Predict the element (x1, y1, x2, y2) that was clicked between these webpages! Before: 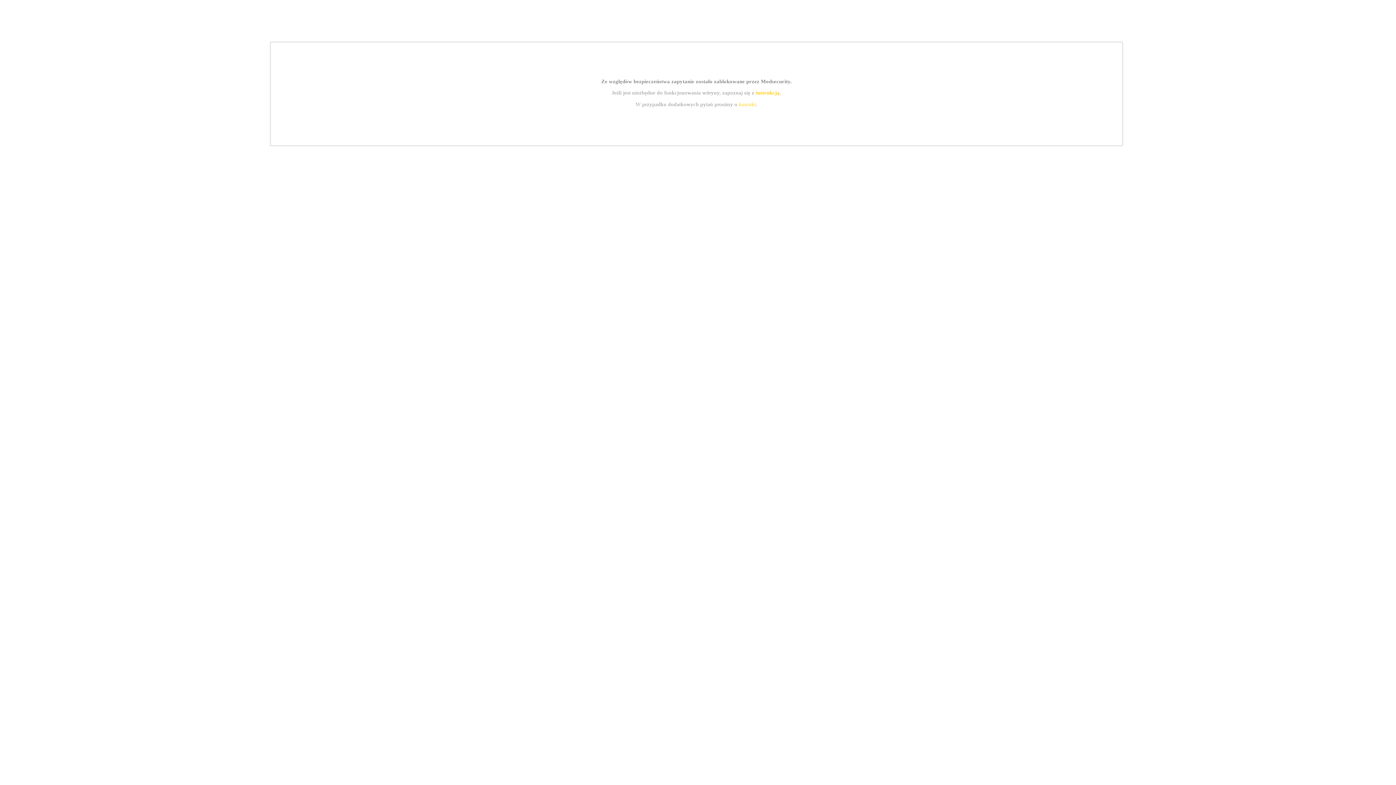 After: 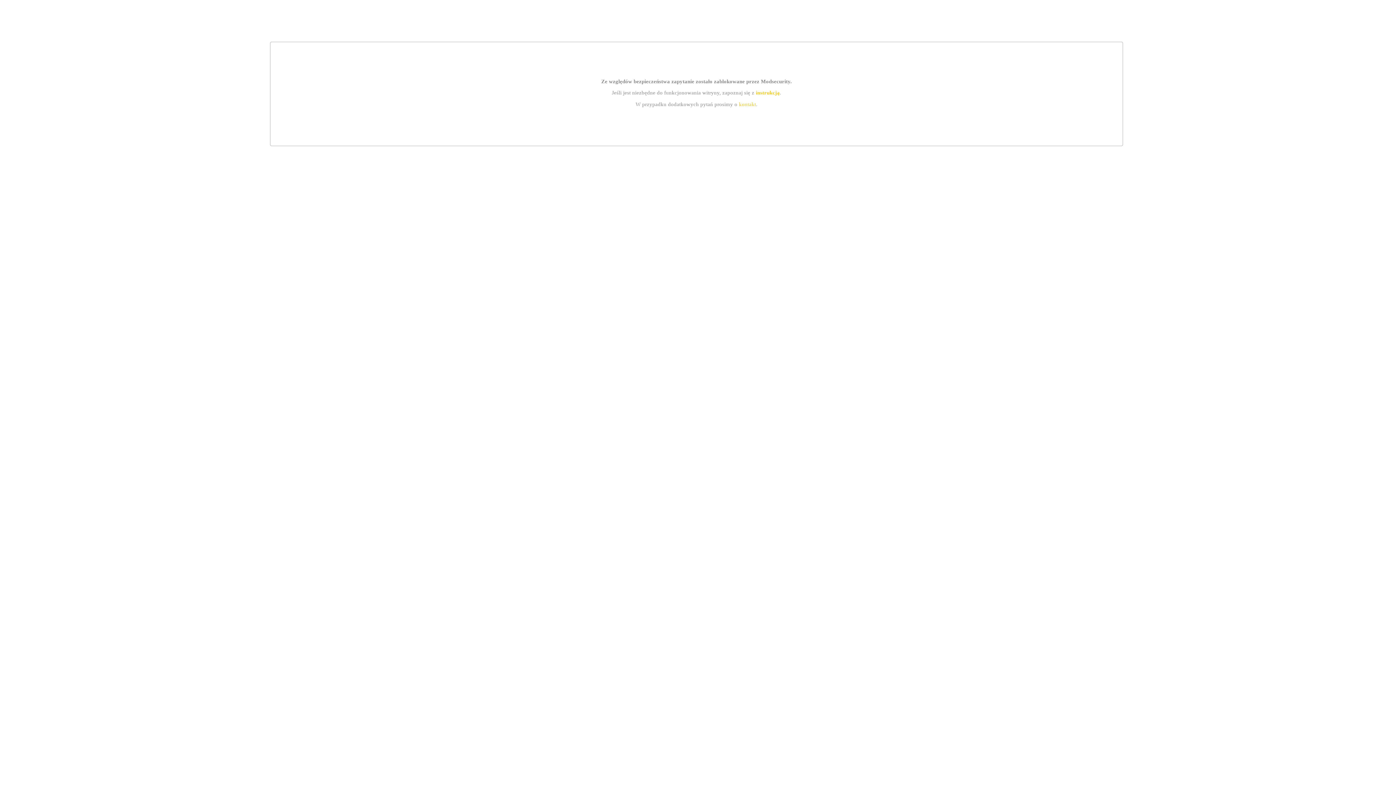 Action: label: instrukcją bbox: (755, 89, 779, 95)